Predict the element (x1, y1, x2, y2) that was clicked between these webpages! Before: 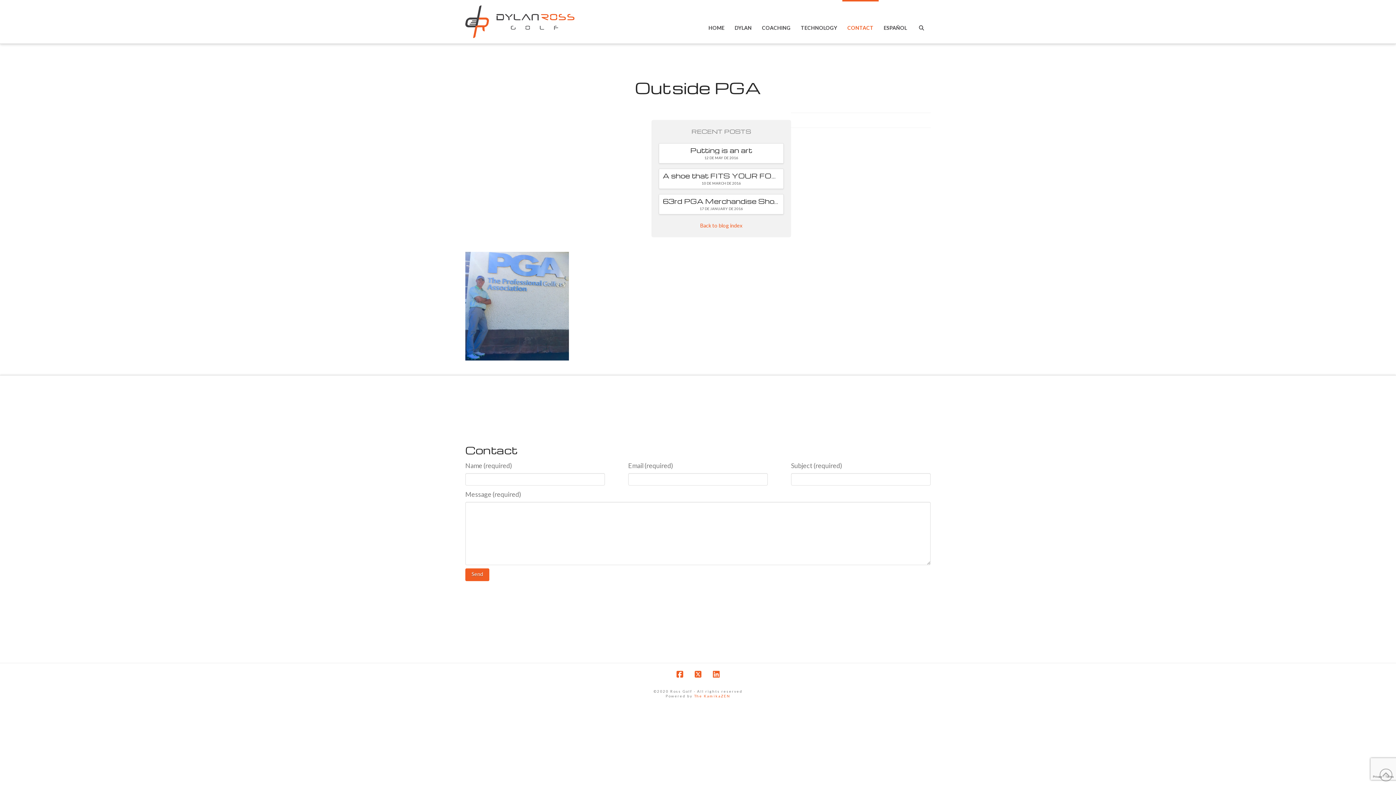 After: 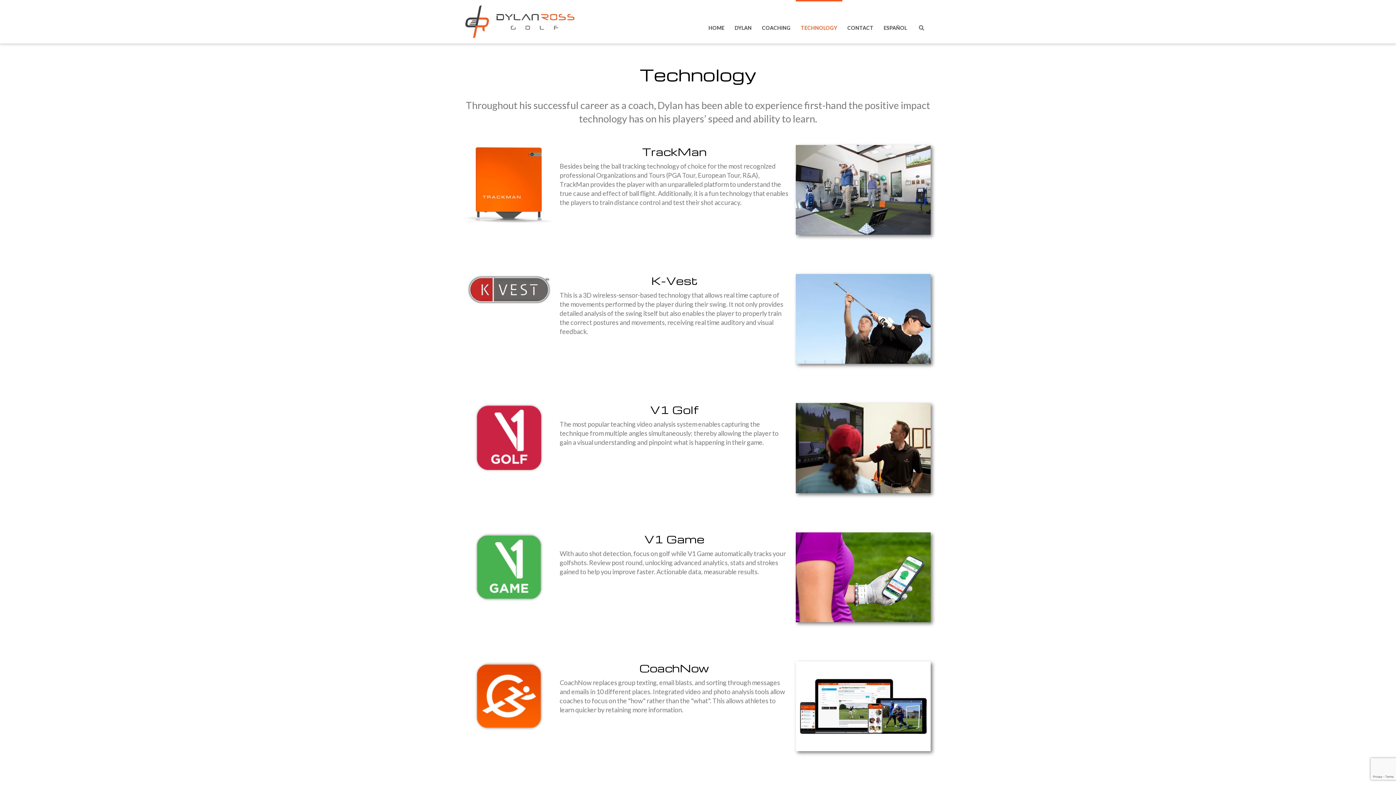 Action: bbox: (795, 0, 842, 43) label: TECHNOLOGY